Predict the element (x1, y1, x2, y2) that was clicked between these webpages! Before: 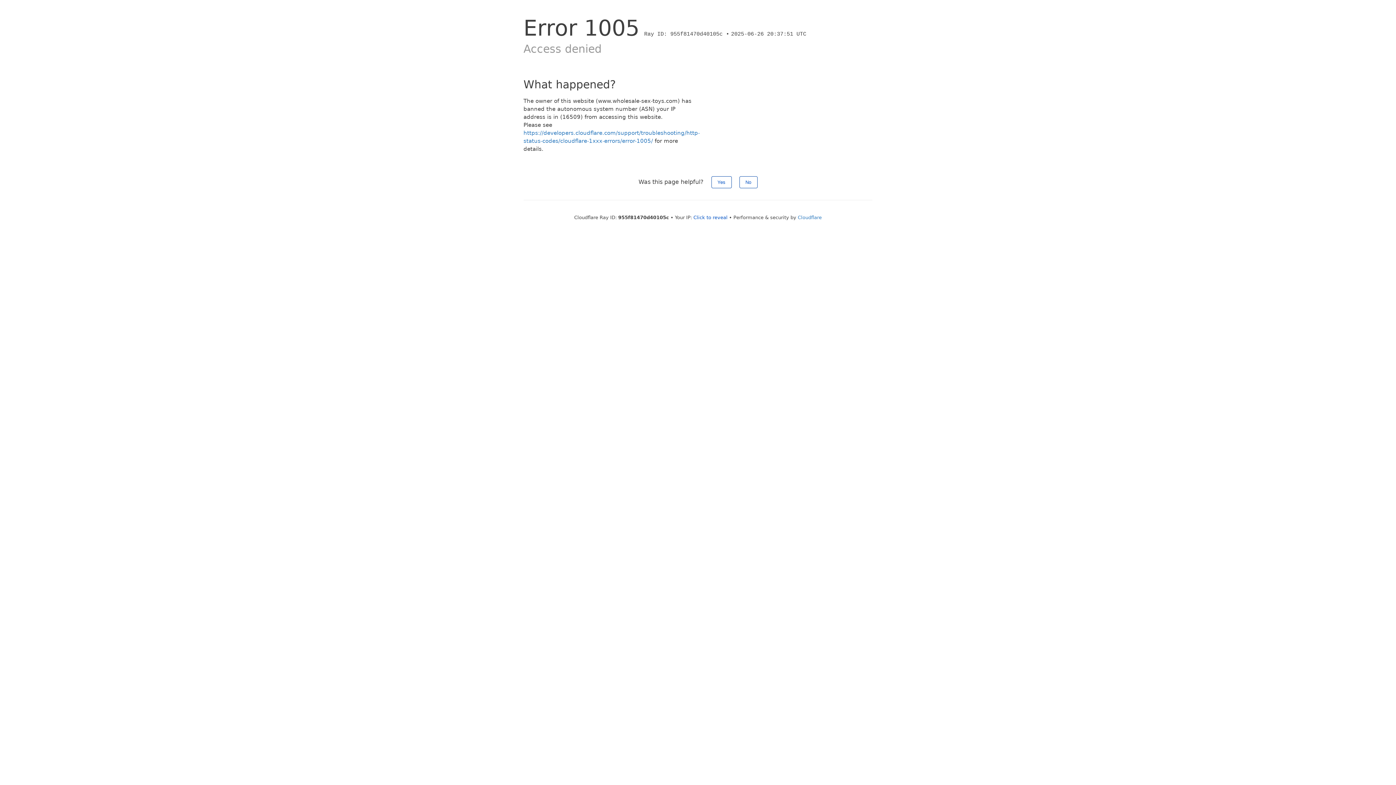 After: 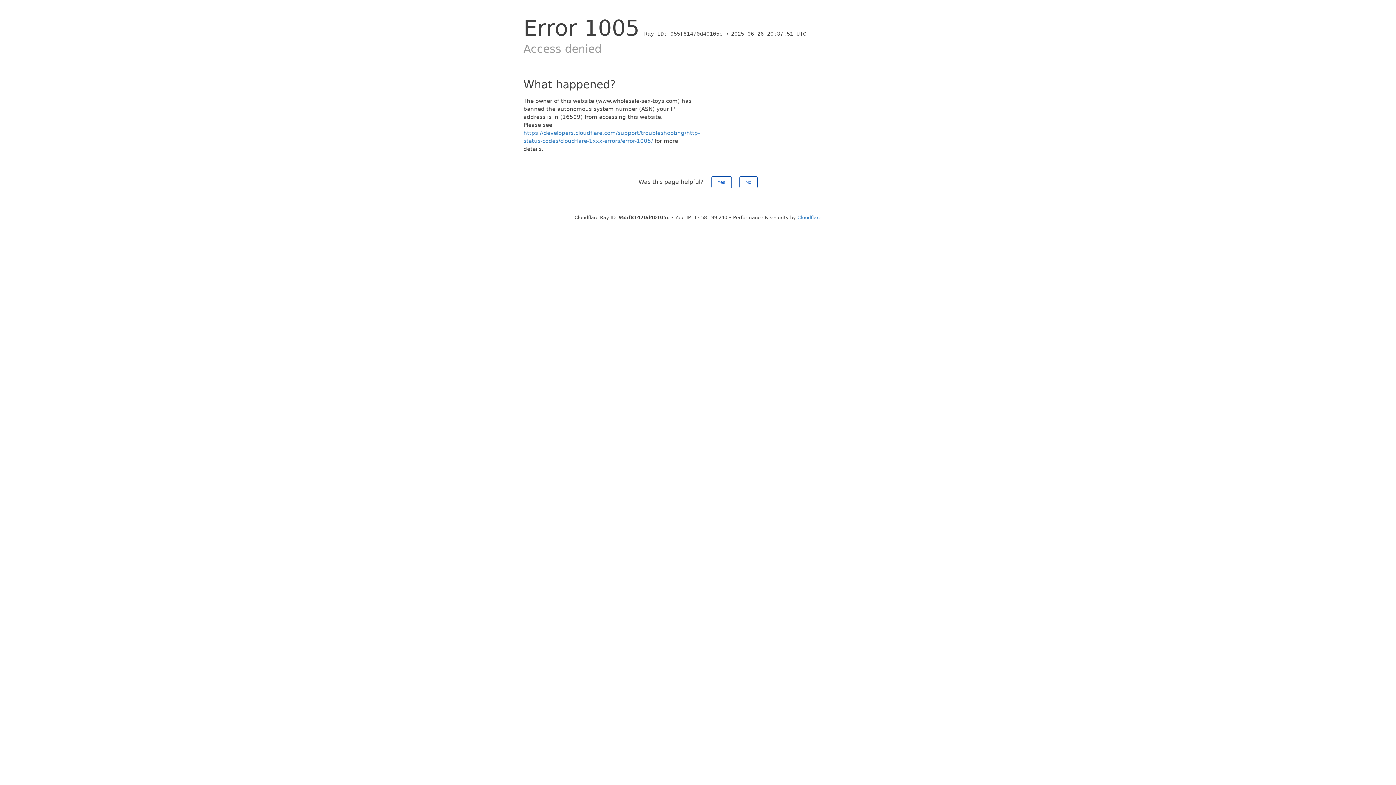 Action: bbox: (693, 214, 727, 220) label: Click to reveal